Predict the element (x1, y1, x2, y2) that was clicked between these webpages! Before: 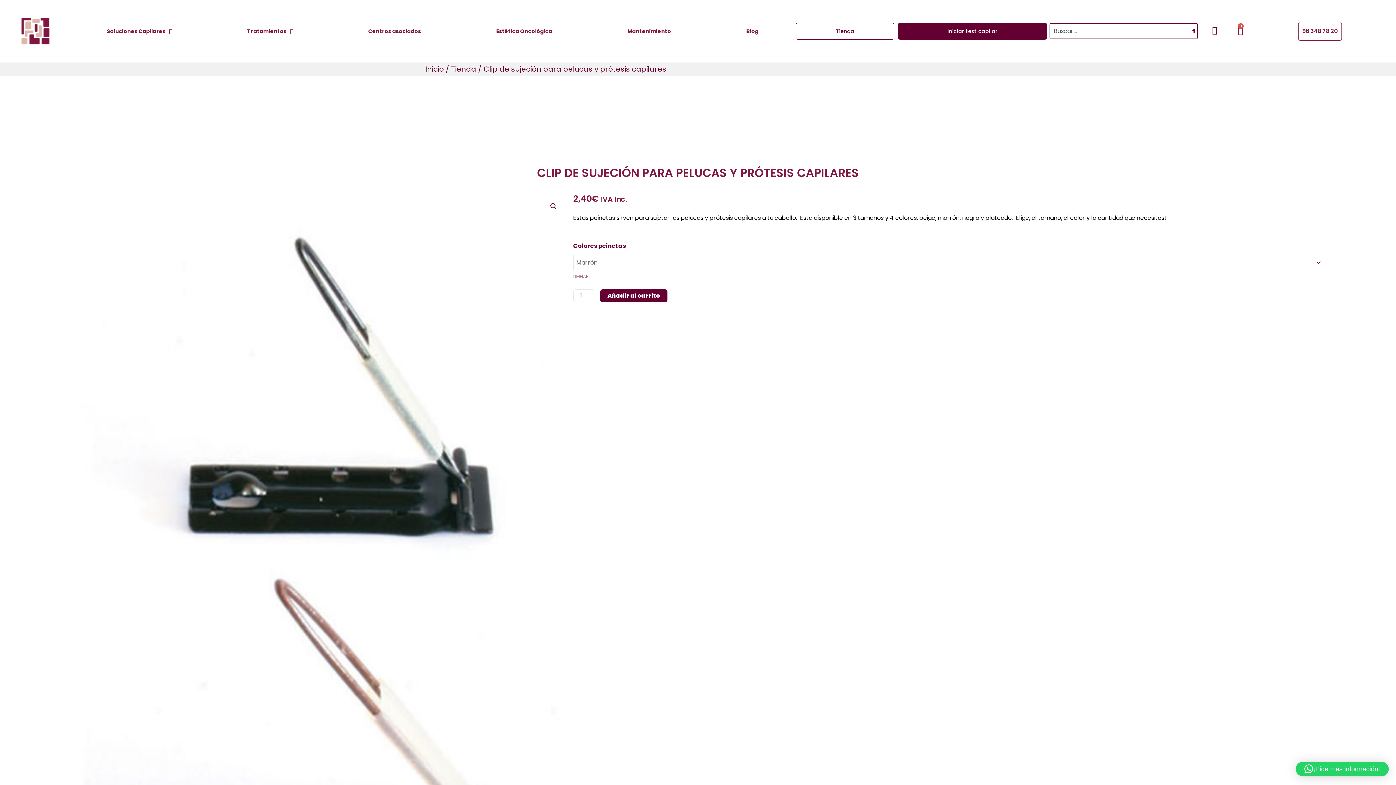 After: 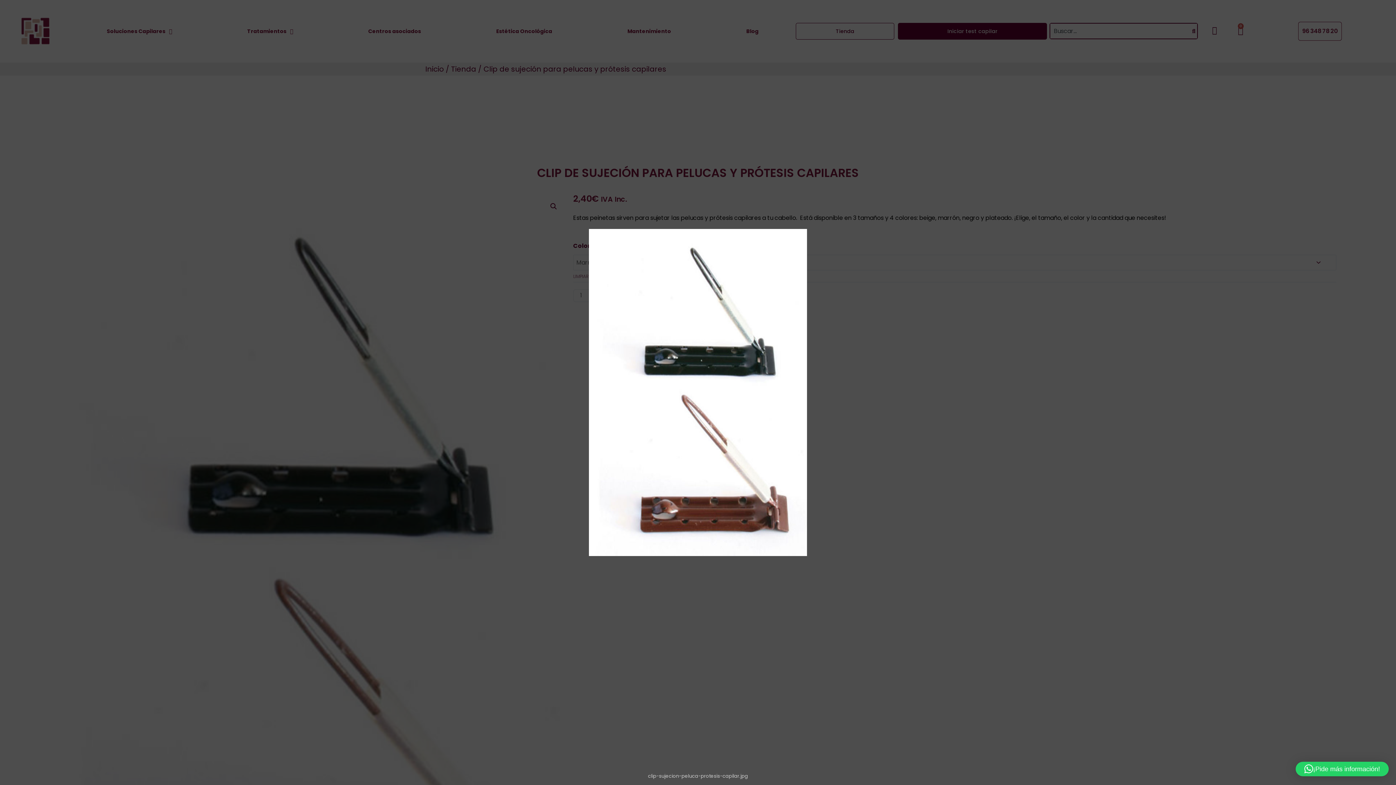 Action: label: Ver galería de imágenes a pantalla completa bbox: (547, 199, 560, 213)